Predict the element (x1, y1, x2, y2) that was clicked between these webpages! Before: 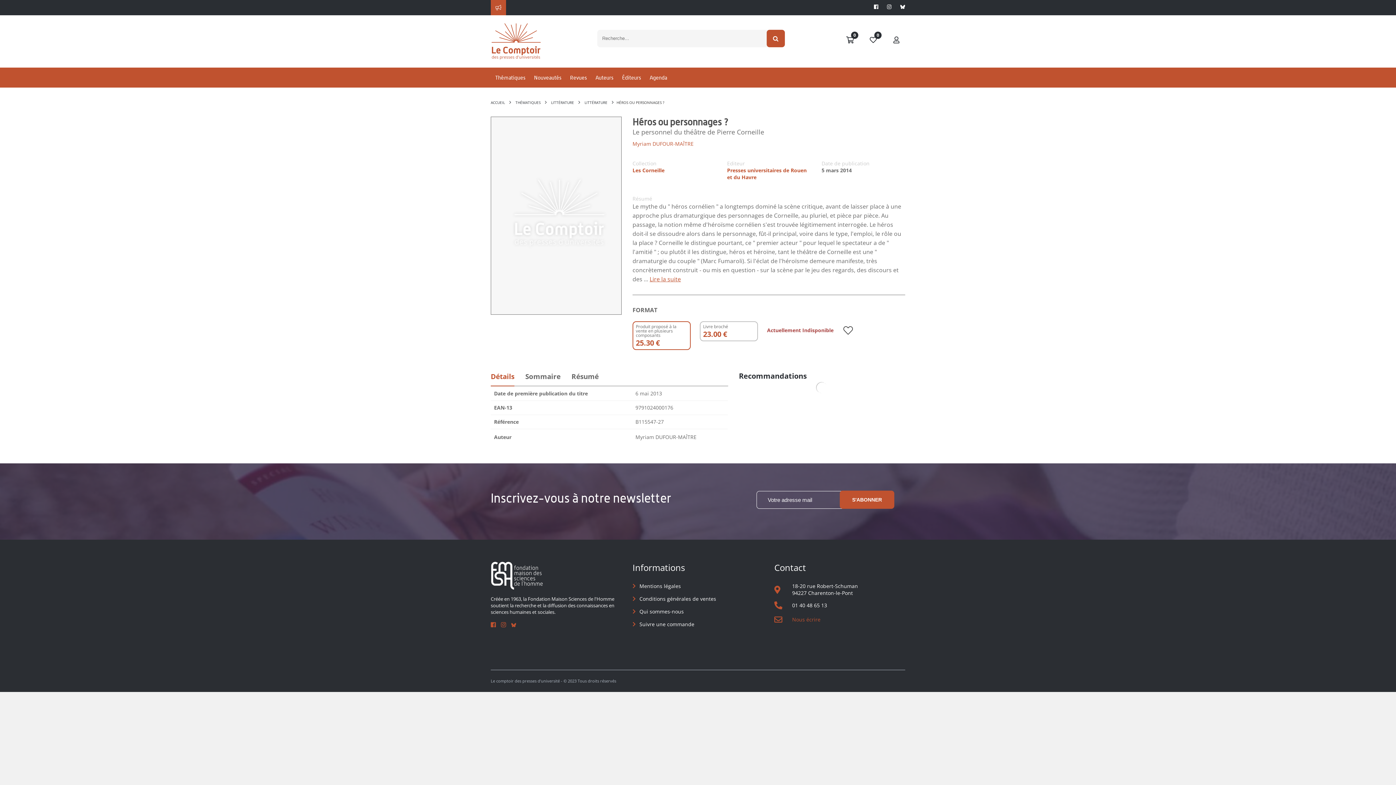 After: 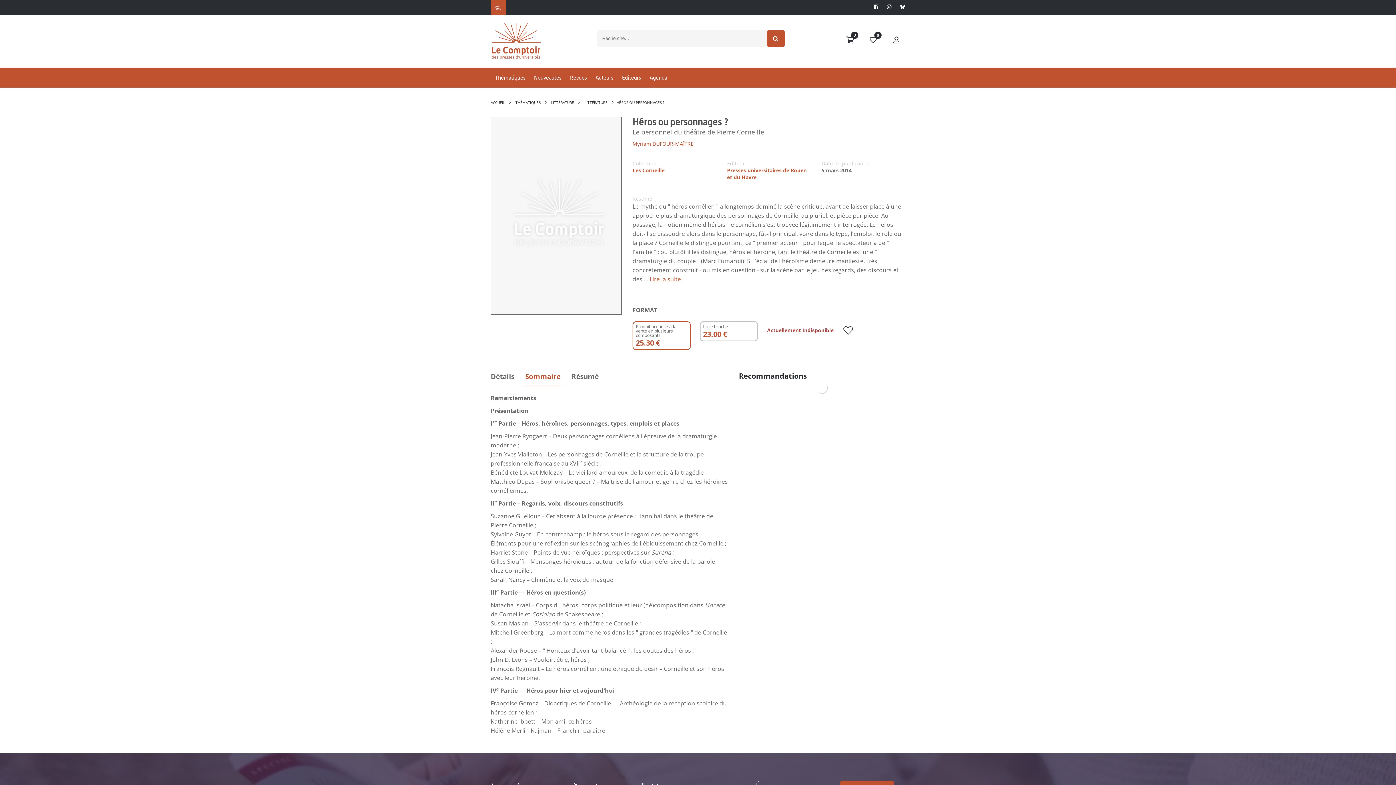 Action: label: Sommaire bbox: (525, 372, 560, 385)